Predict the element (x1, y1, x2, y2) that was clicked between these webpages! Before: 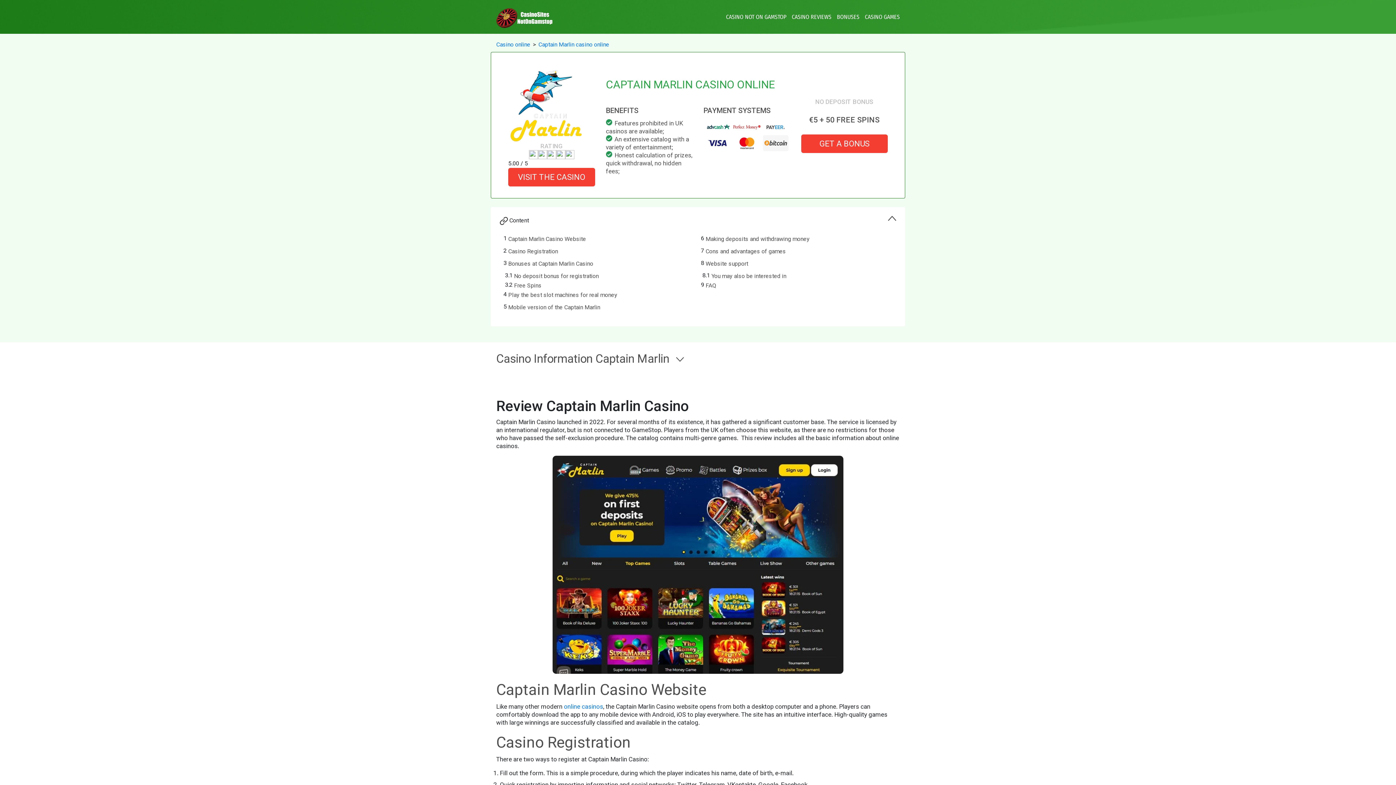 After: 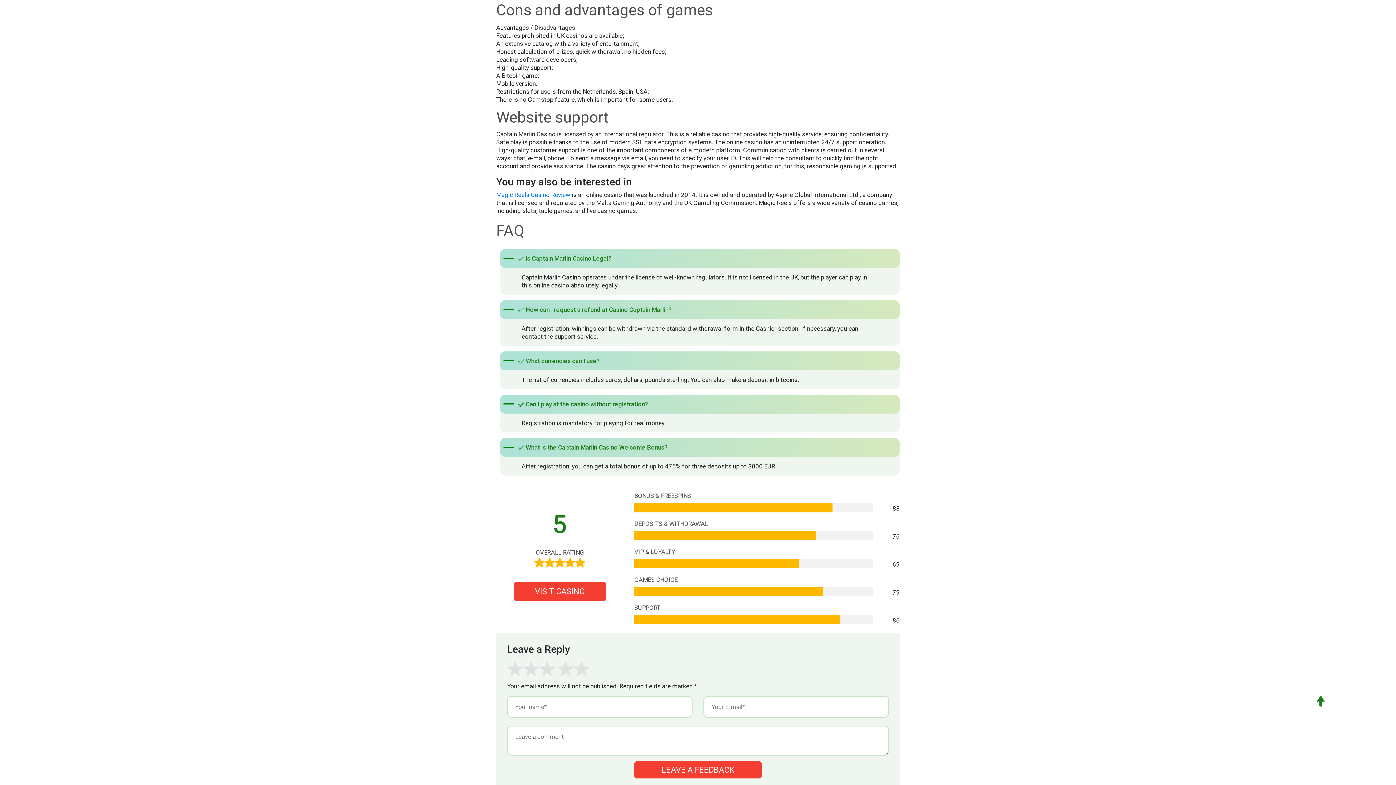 Action: label: Cons and advantages of games bbox: (705, 248, 786, 254)